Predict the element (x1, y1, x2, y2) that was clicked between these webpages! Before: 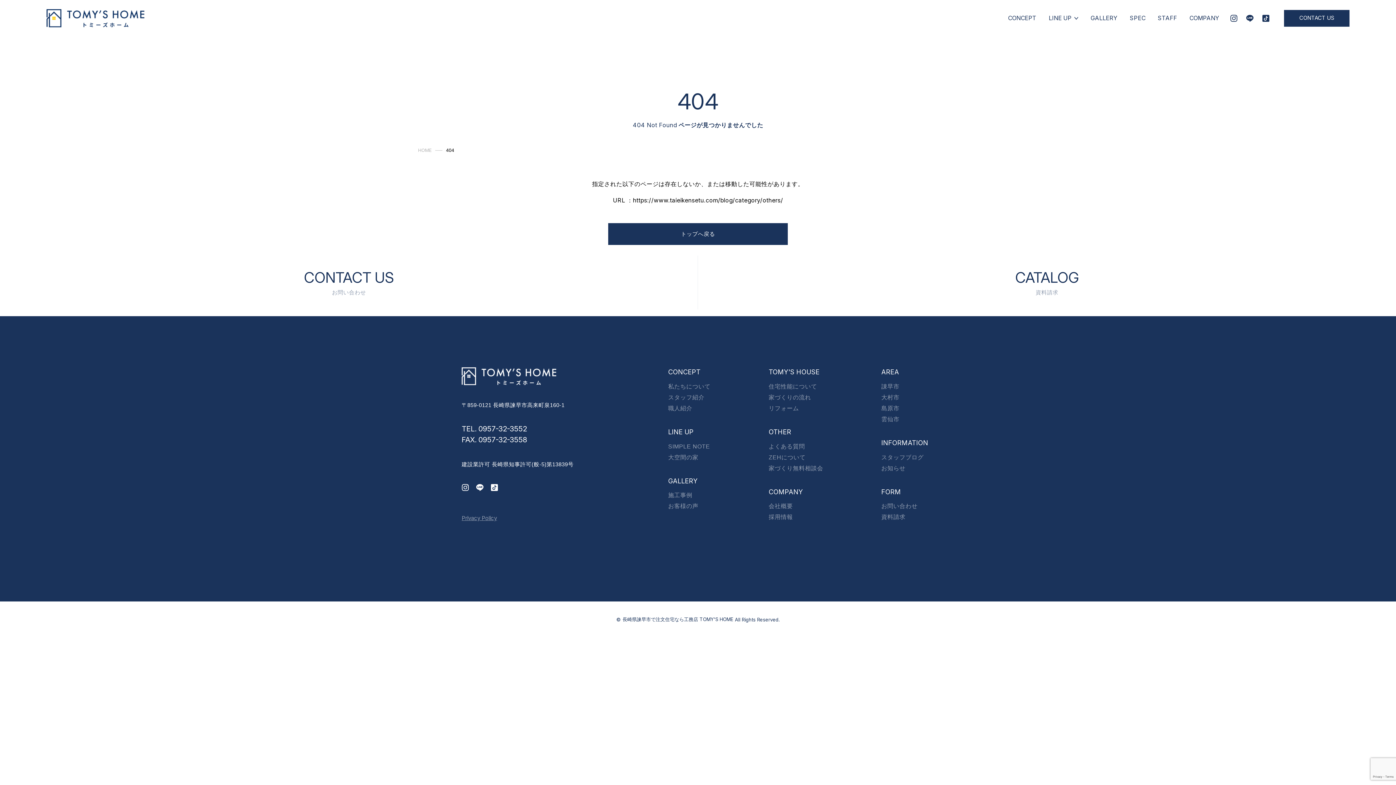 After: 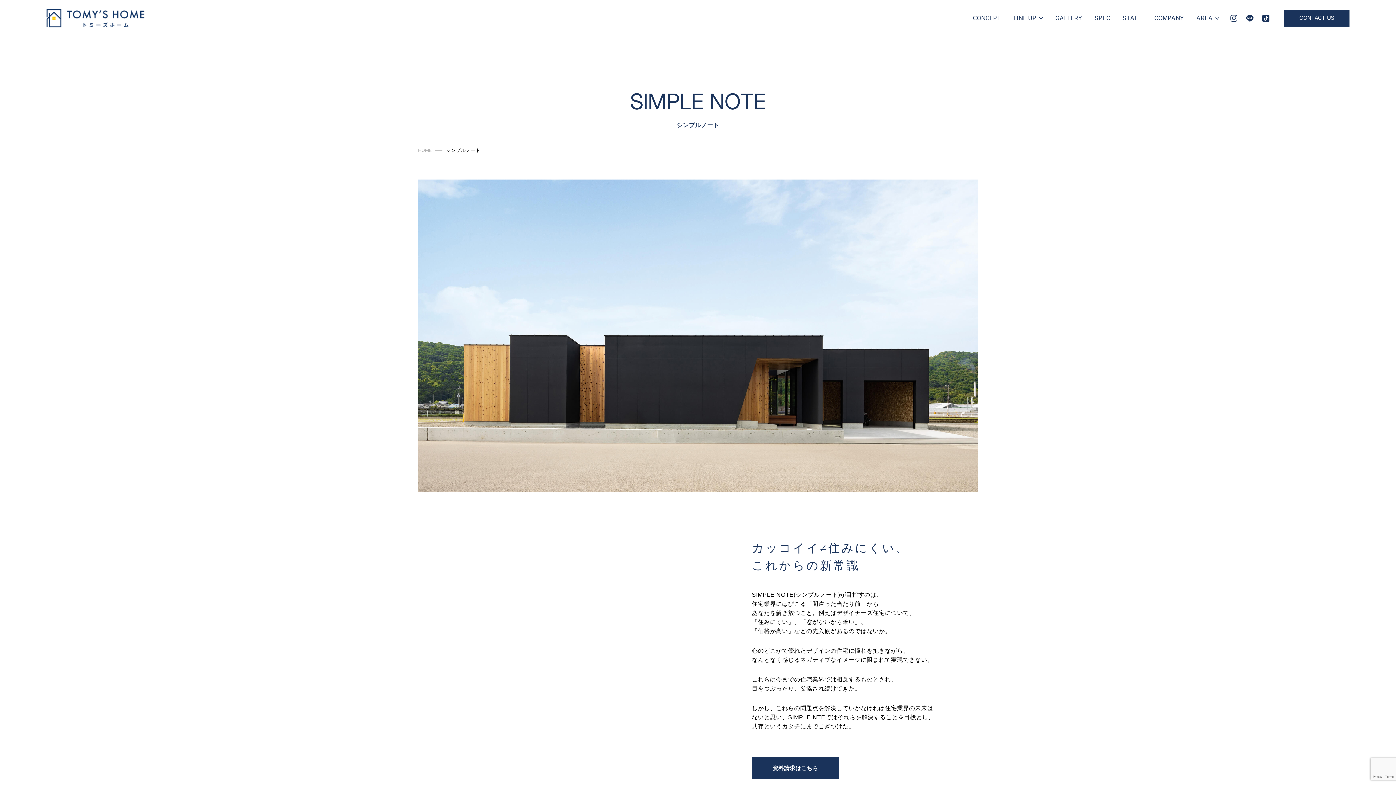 Action: bbox: (668, 441, 710, 452) label: SIMPLE NOTE